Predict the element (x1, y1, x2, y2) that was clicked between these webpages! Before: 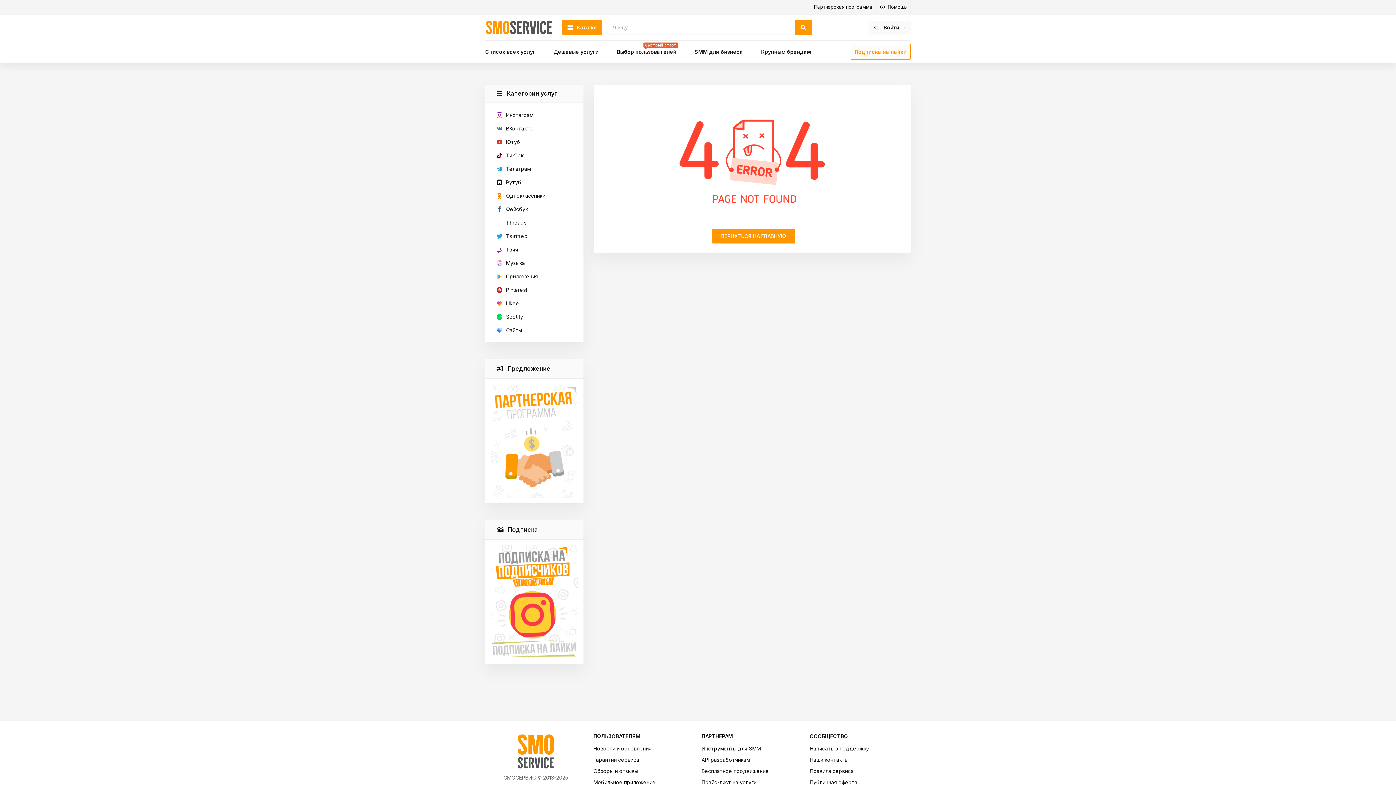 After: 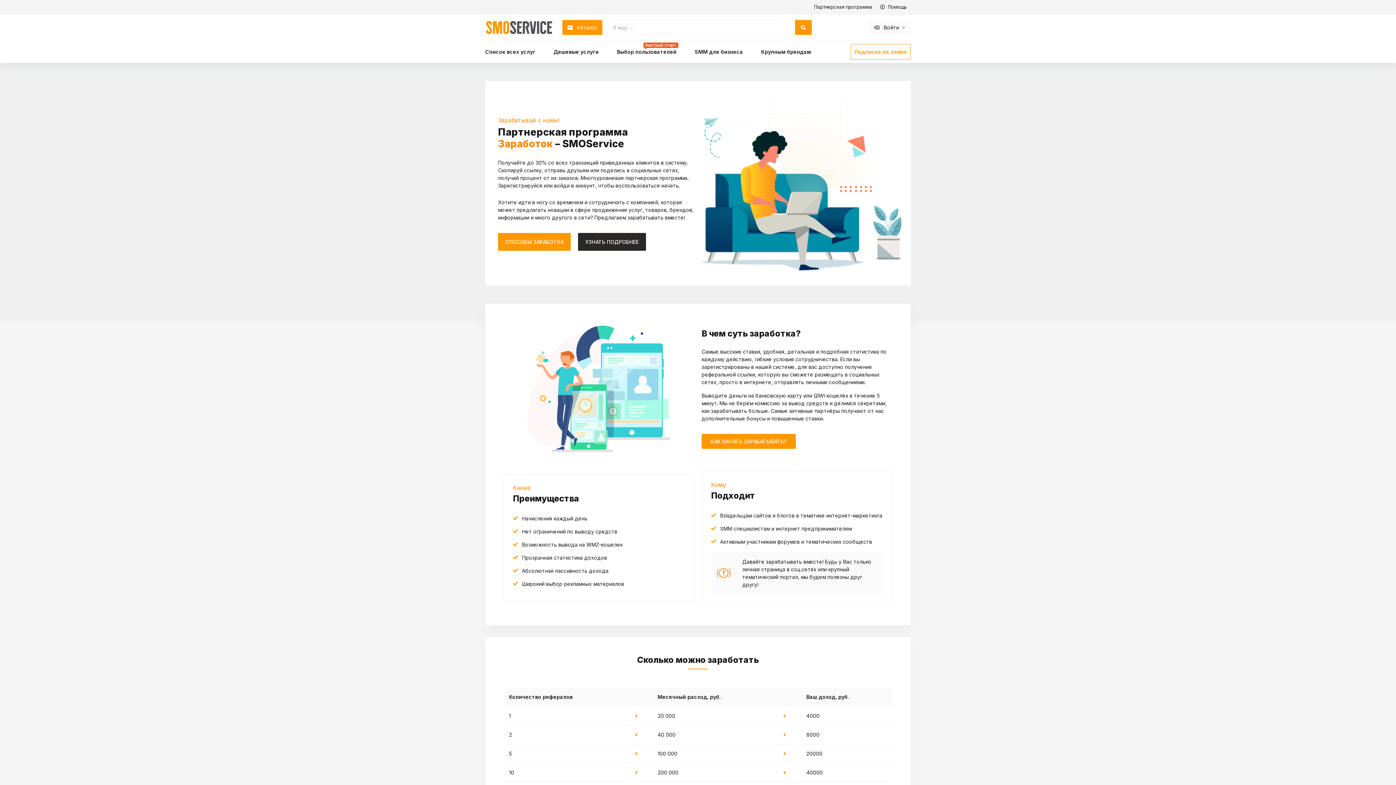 Action: bbox: (490, 437, 578, 443)